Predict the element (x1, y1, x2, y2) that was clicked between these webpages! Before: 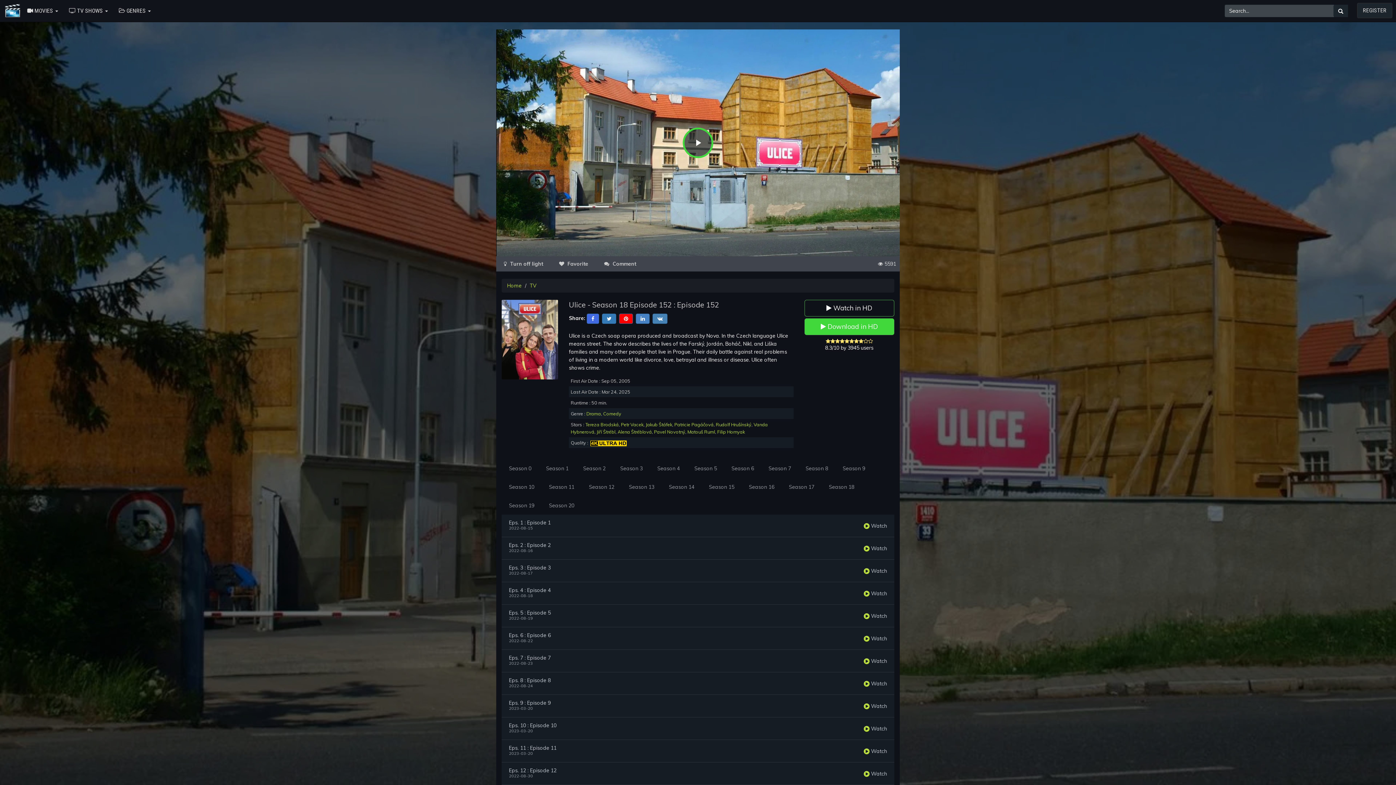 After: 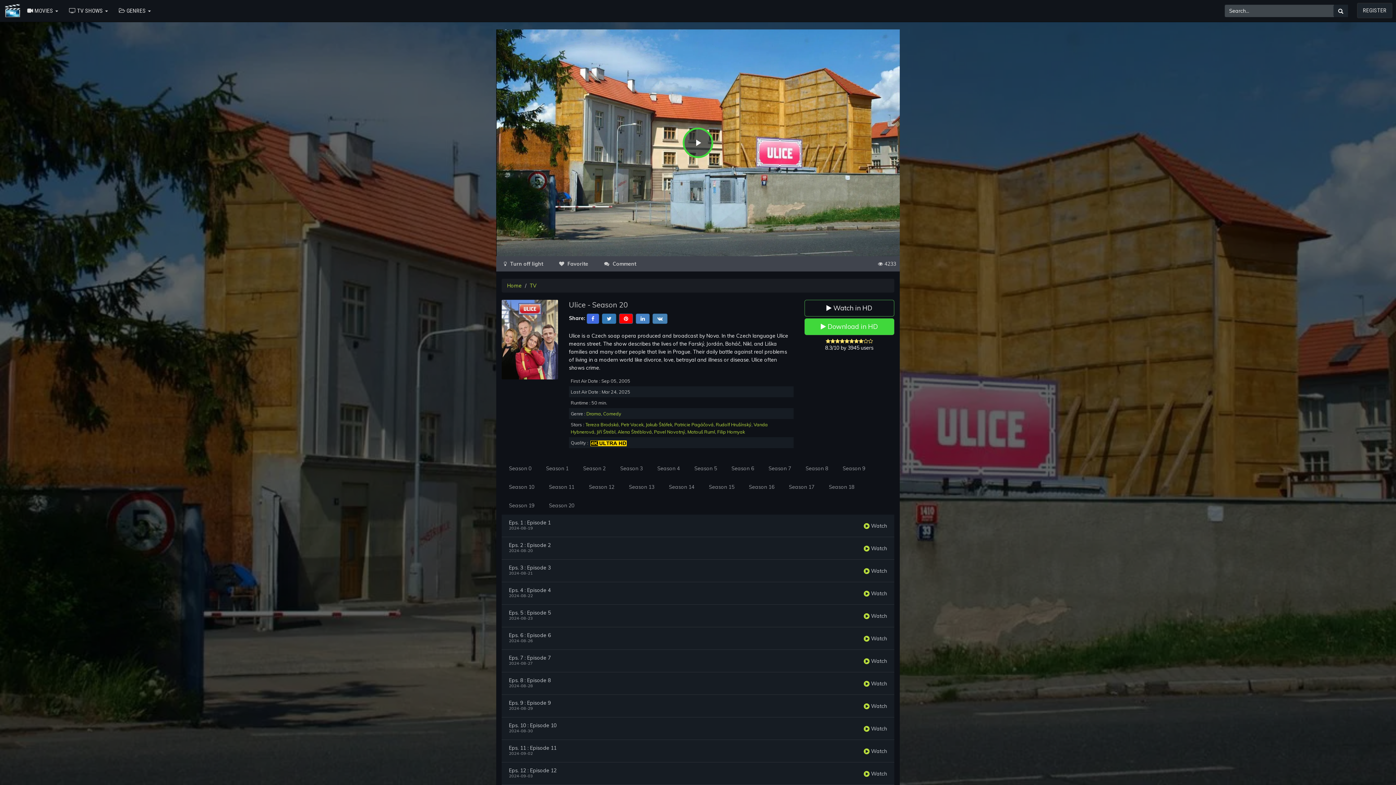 Action: bbox: (541, 496, 581, 515) label: Season 20